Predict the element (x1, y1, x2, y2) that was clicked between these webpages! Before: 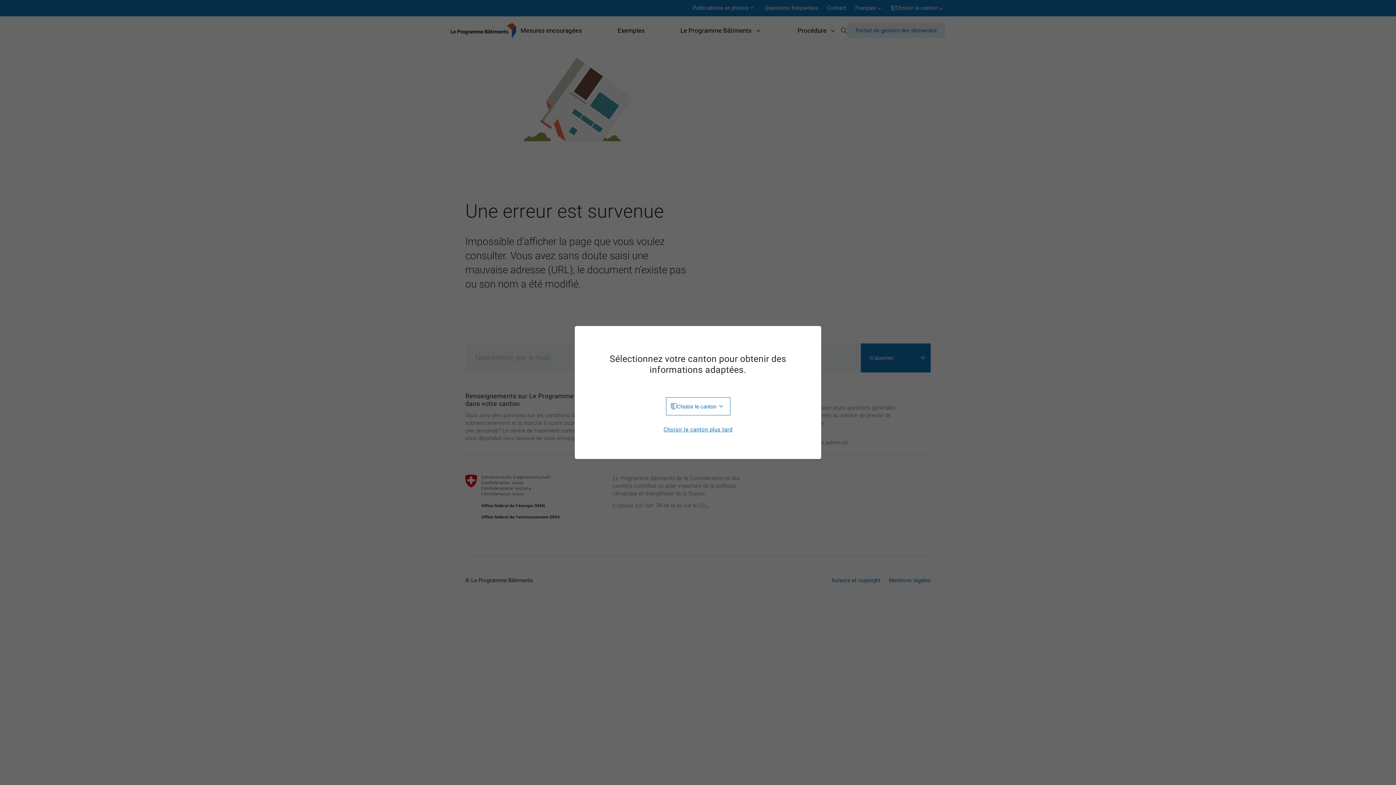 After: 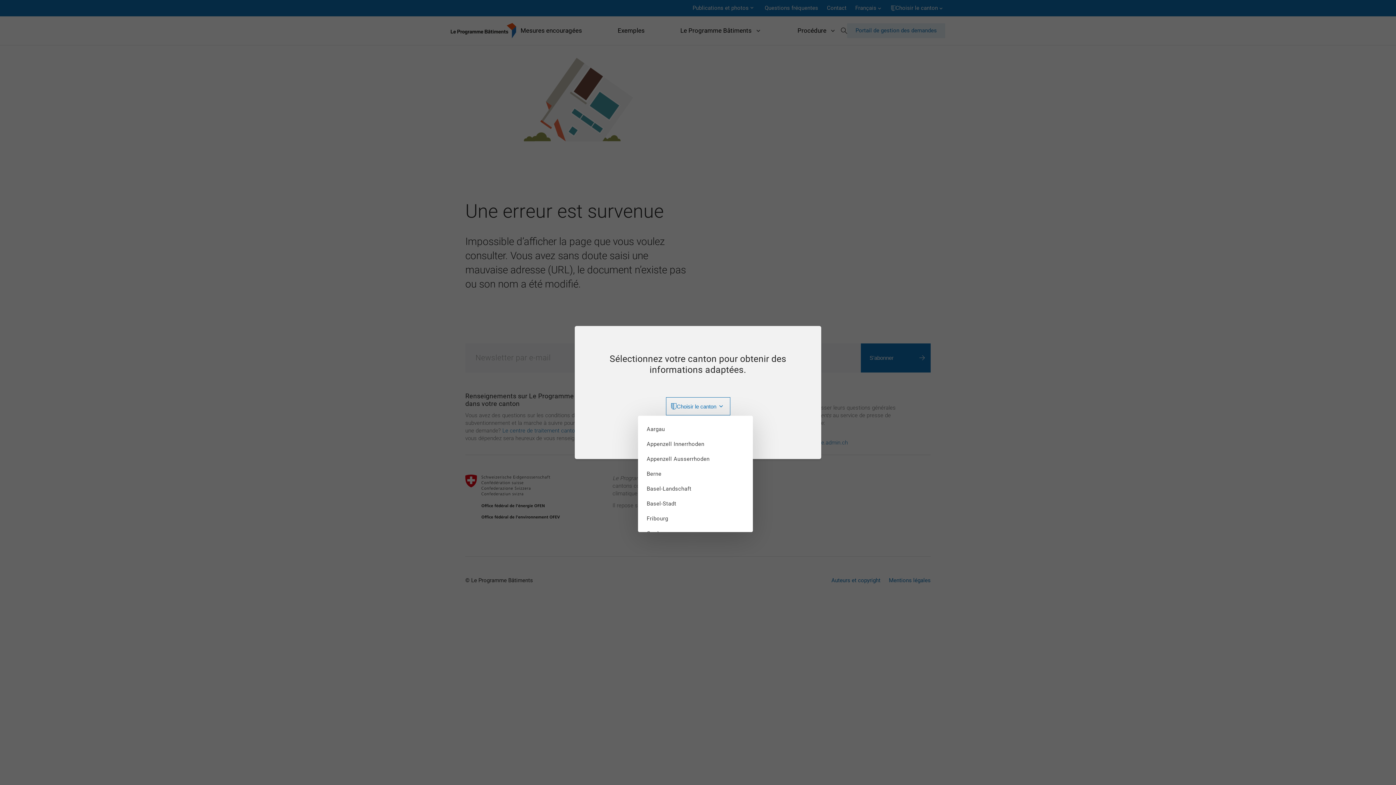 Action: label: Choisir le canton bbox: (676, 403, 716, 409)